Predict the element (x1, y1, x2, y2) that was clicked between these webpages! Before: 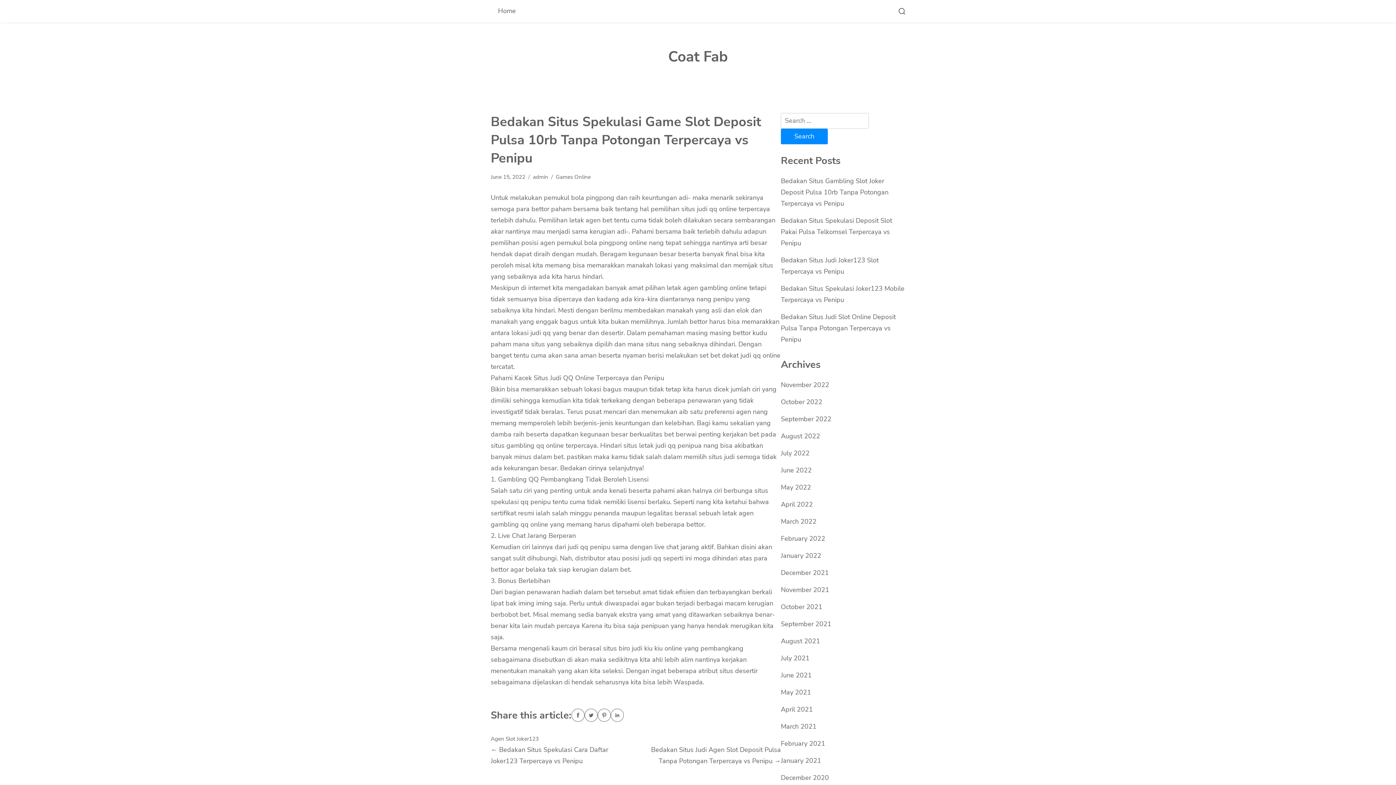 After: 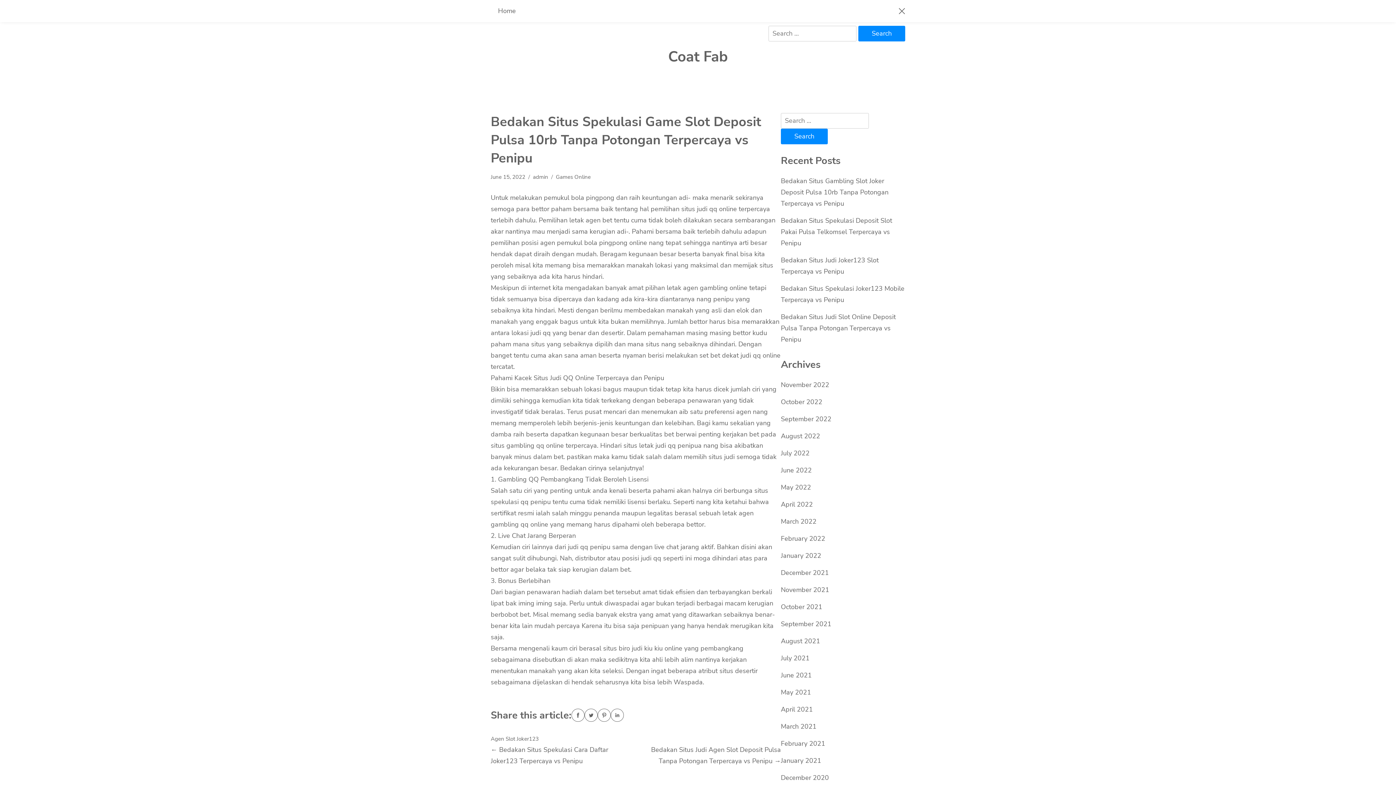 Action: bbox: (898, 7, 905, 16)